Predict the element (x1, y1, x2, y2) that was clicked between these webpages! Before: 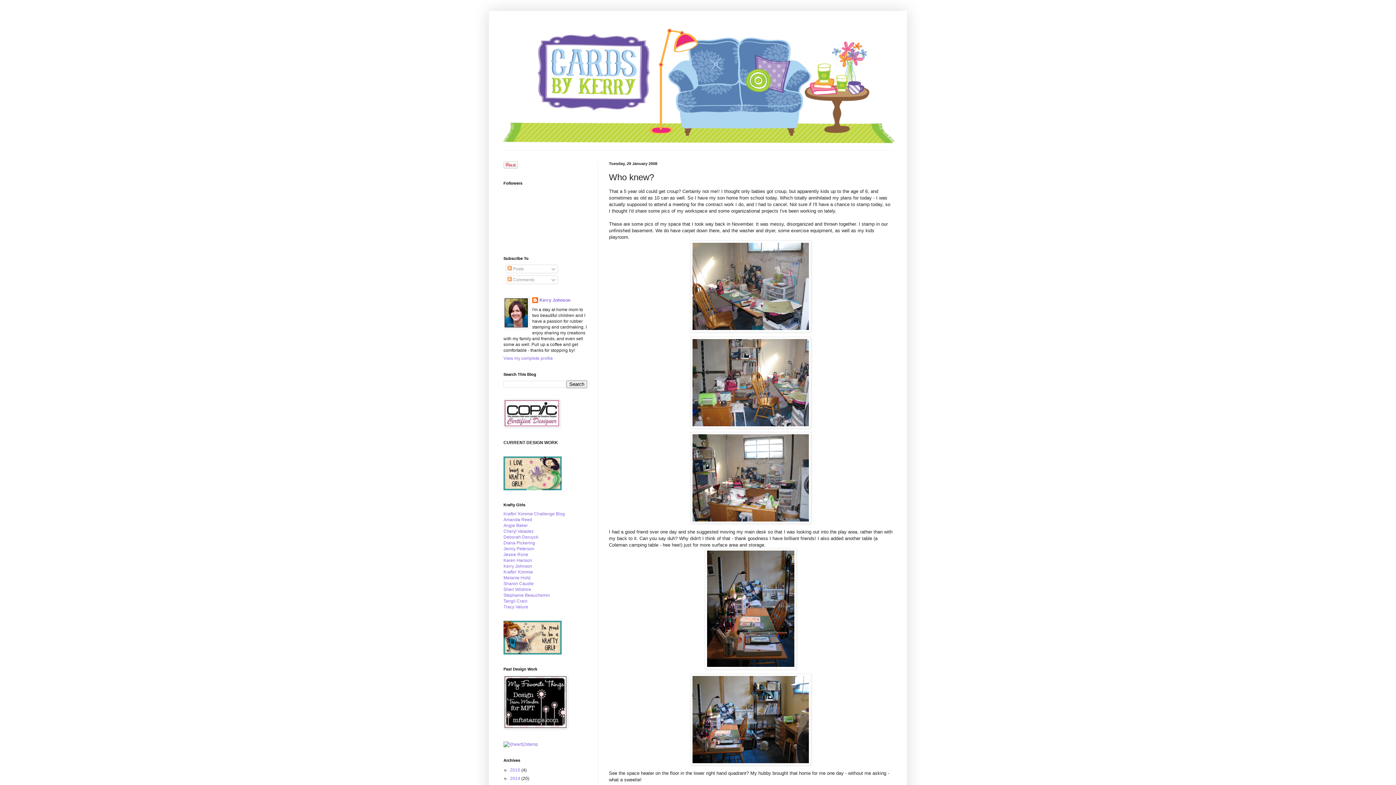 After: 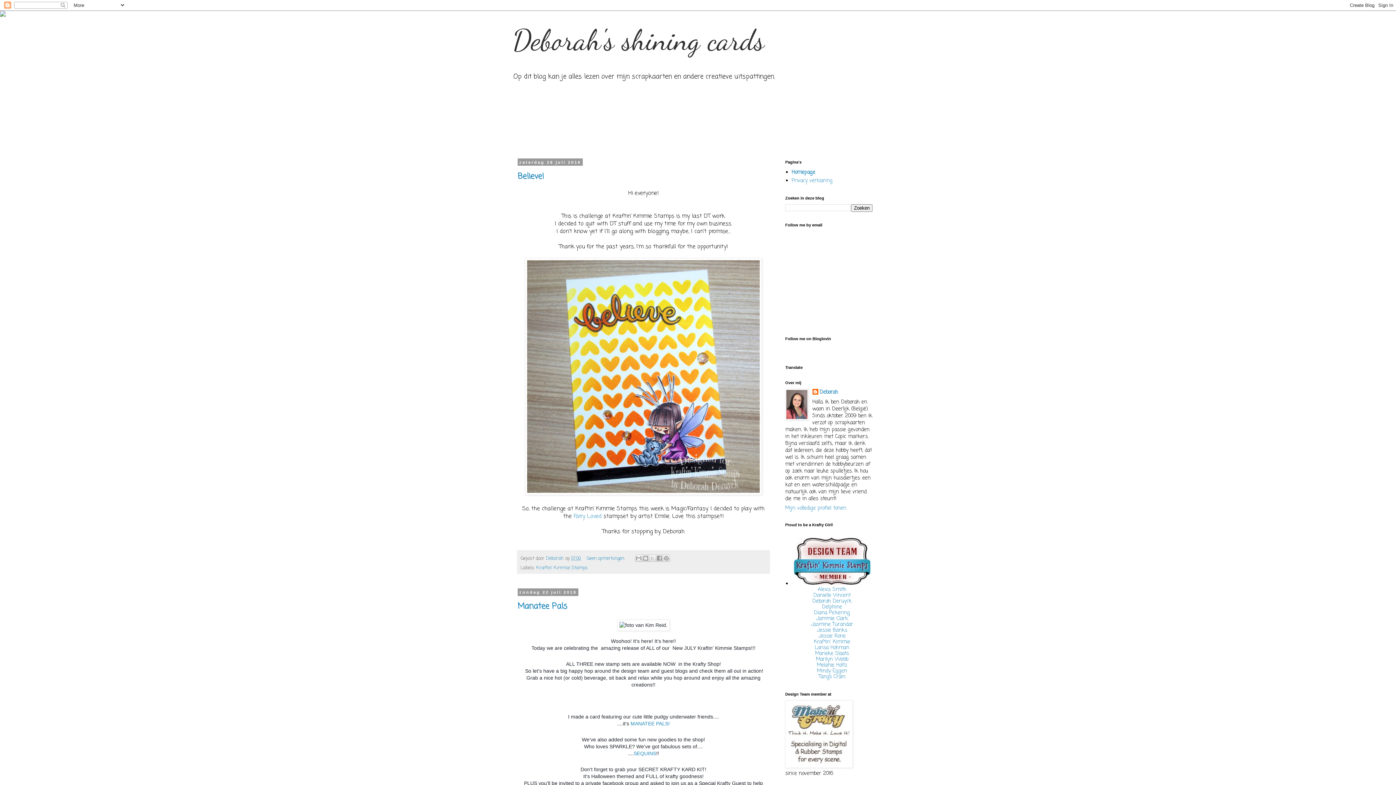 Action: bbox: (503, 534, 538, 540) label: Deborah Deruyck